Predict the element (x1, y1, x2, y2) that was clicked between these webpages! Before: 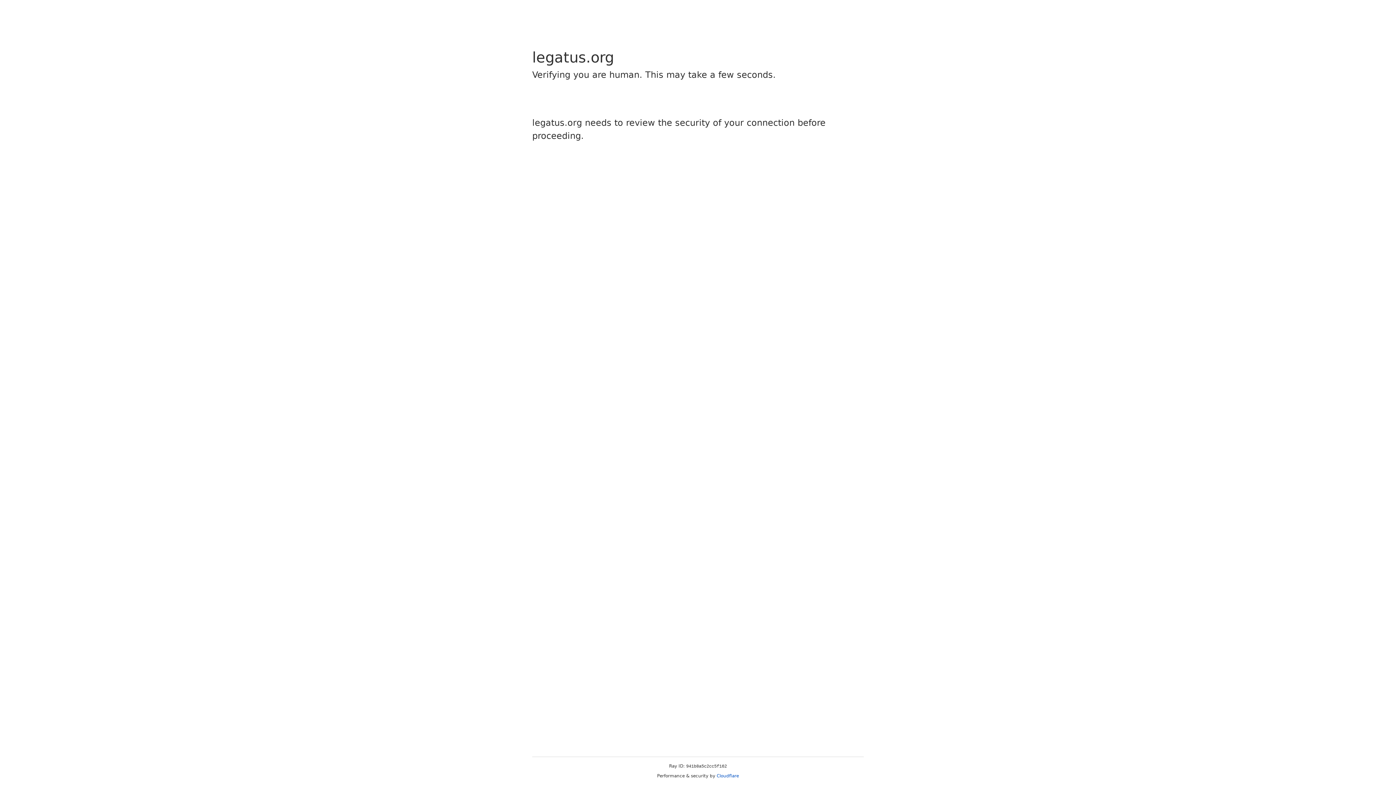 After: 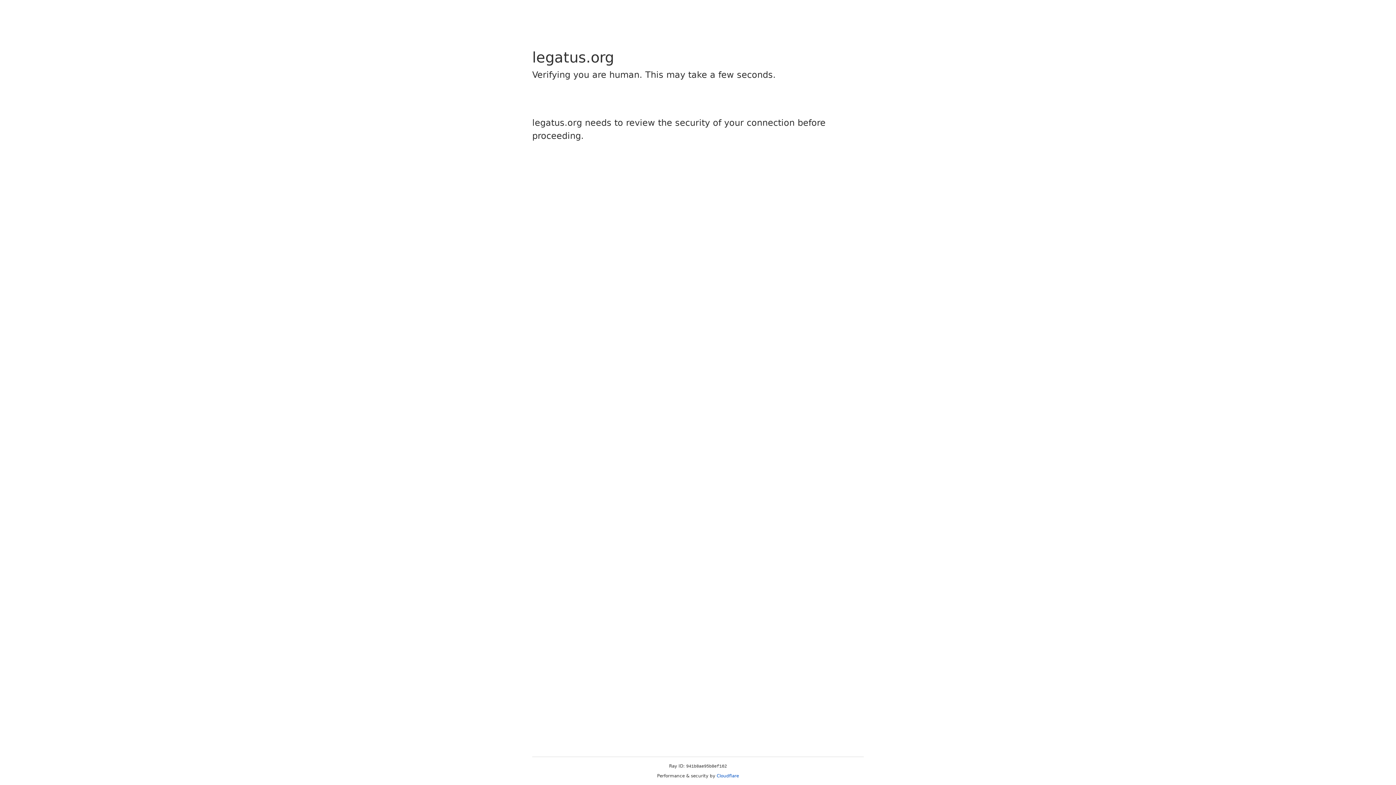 Action: bbox: (716, 773, 739, 778) label: Cloudflare